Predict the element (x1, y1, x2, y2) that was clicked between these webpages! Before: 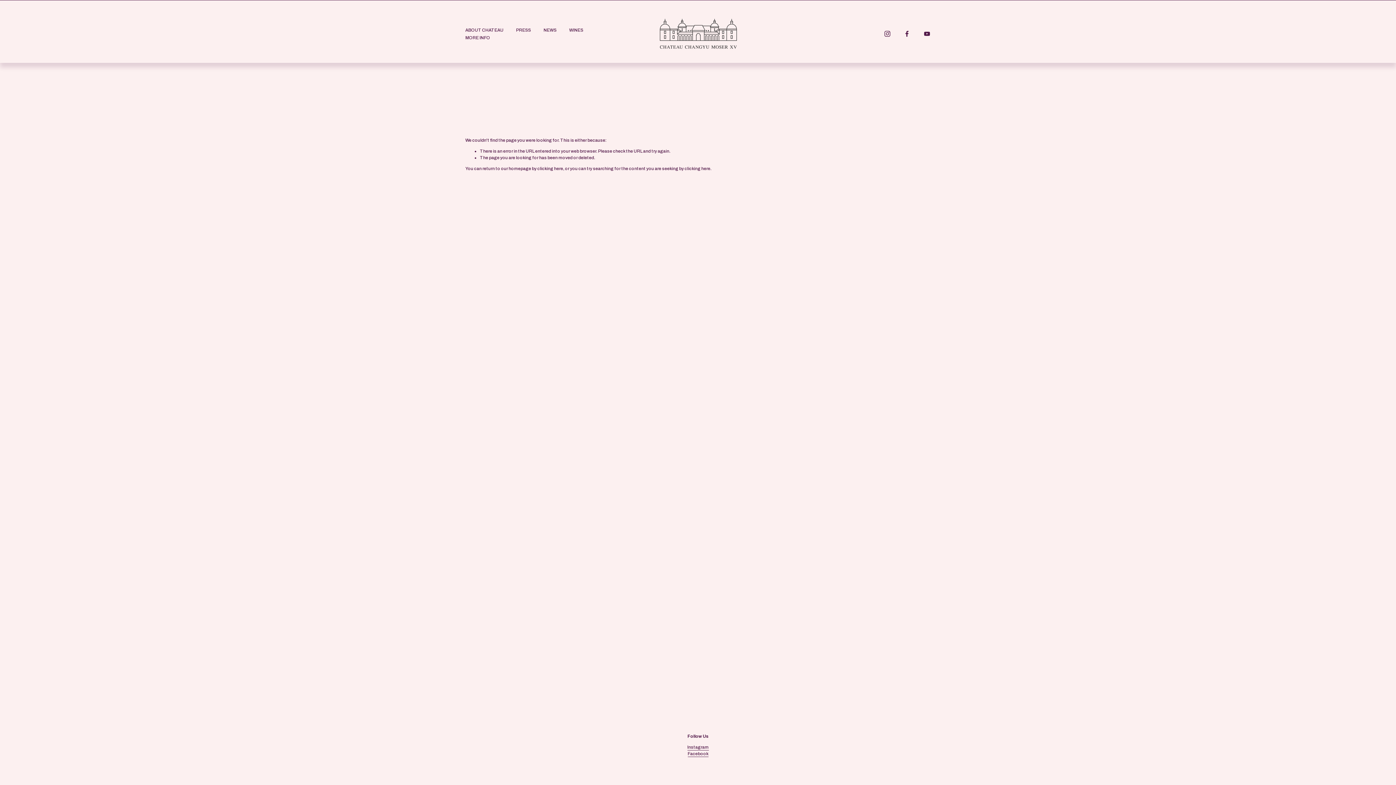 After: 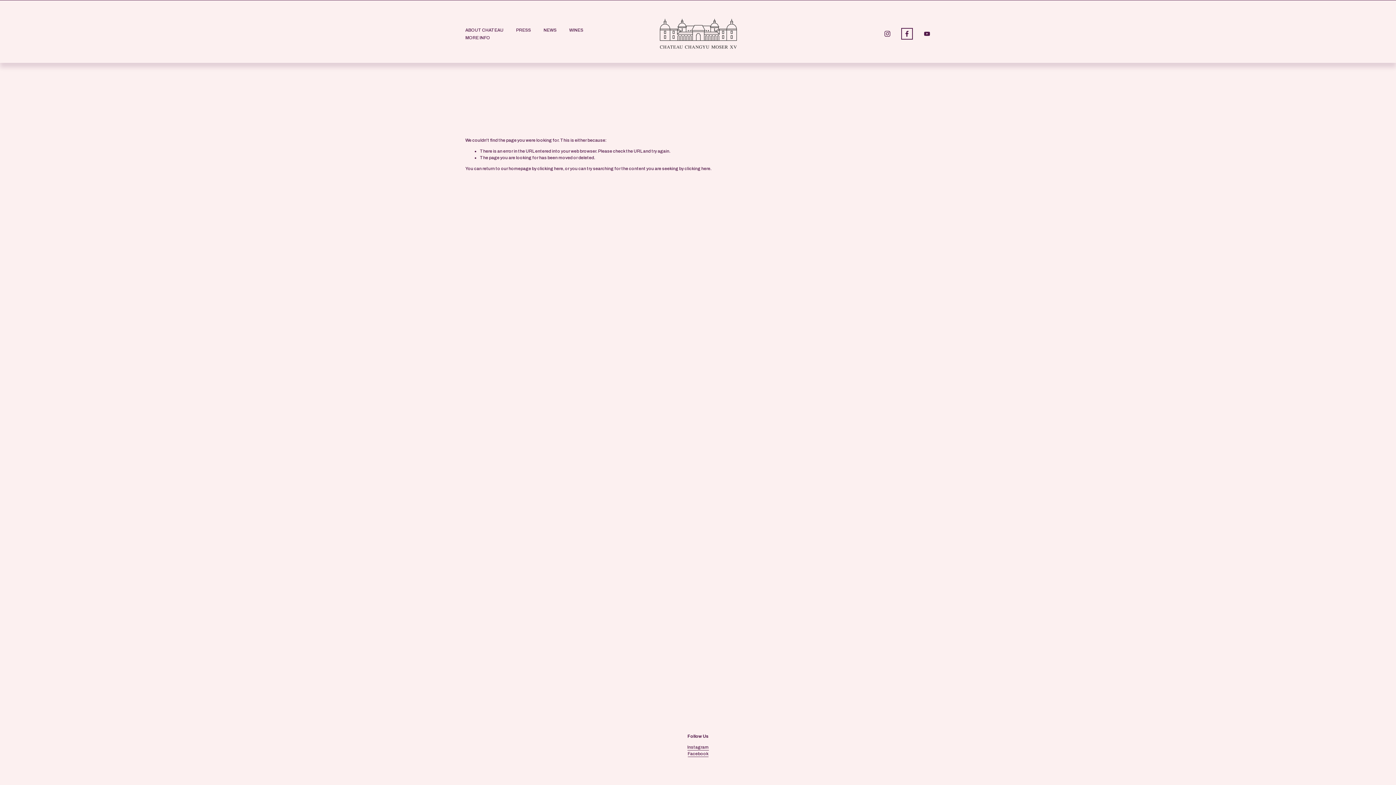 Action: bbox: (903, 30, 911, 37) label: Facebook